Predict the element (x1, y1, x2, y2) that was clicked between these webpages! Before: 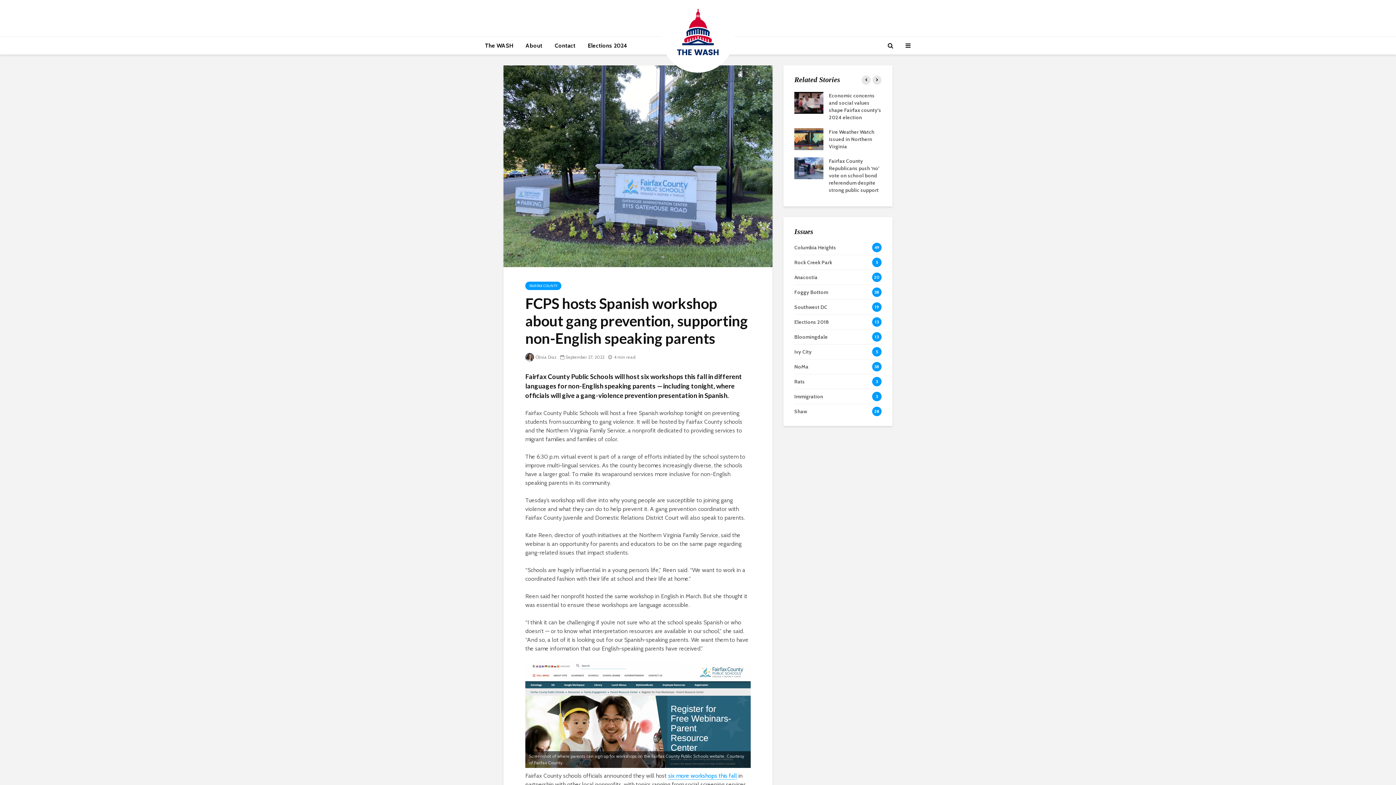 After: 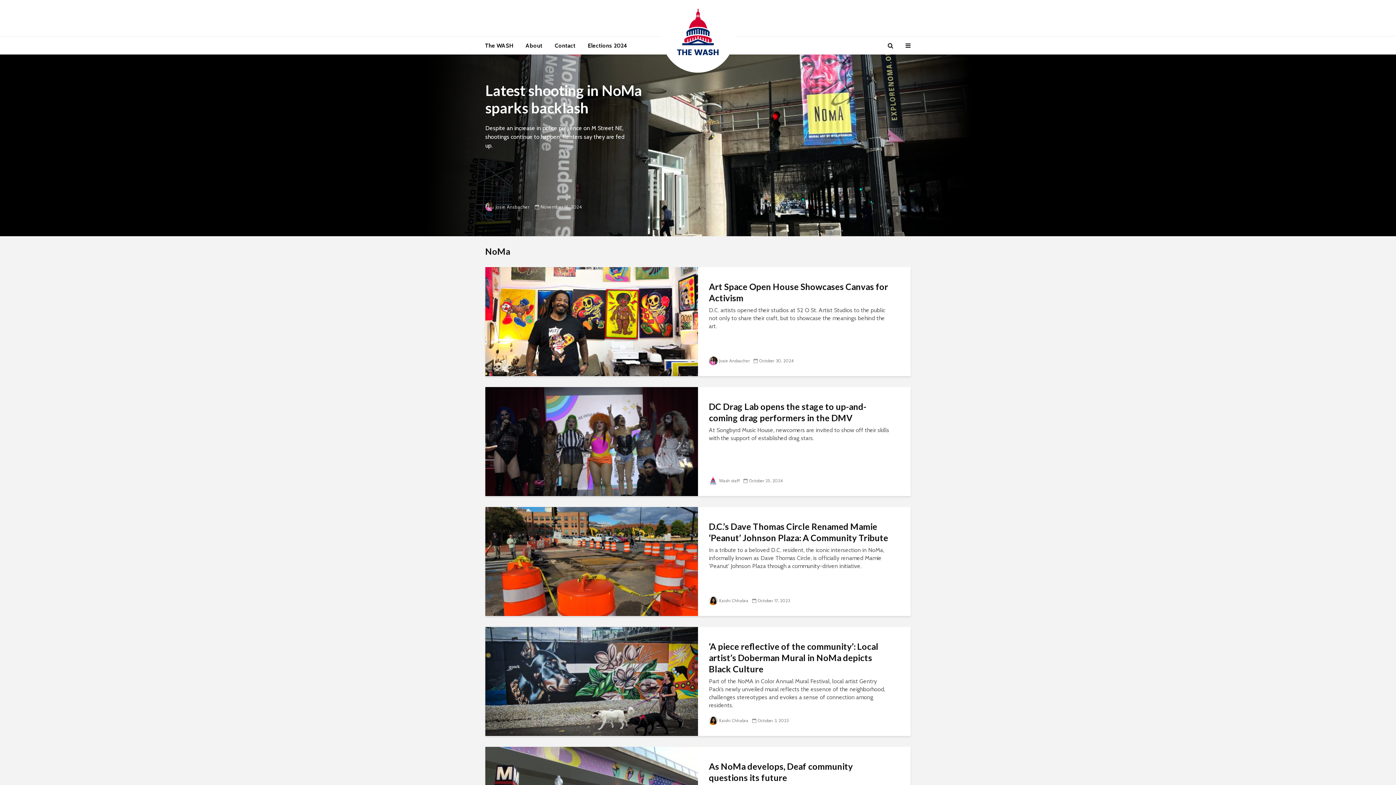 Action: bbox: (794, 359, 881, 374) label: NoMa
38